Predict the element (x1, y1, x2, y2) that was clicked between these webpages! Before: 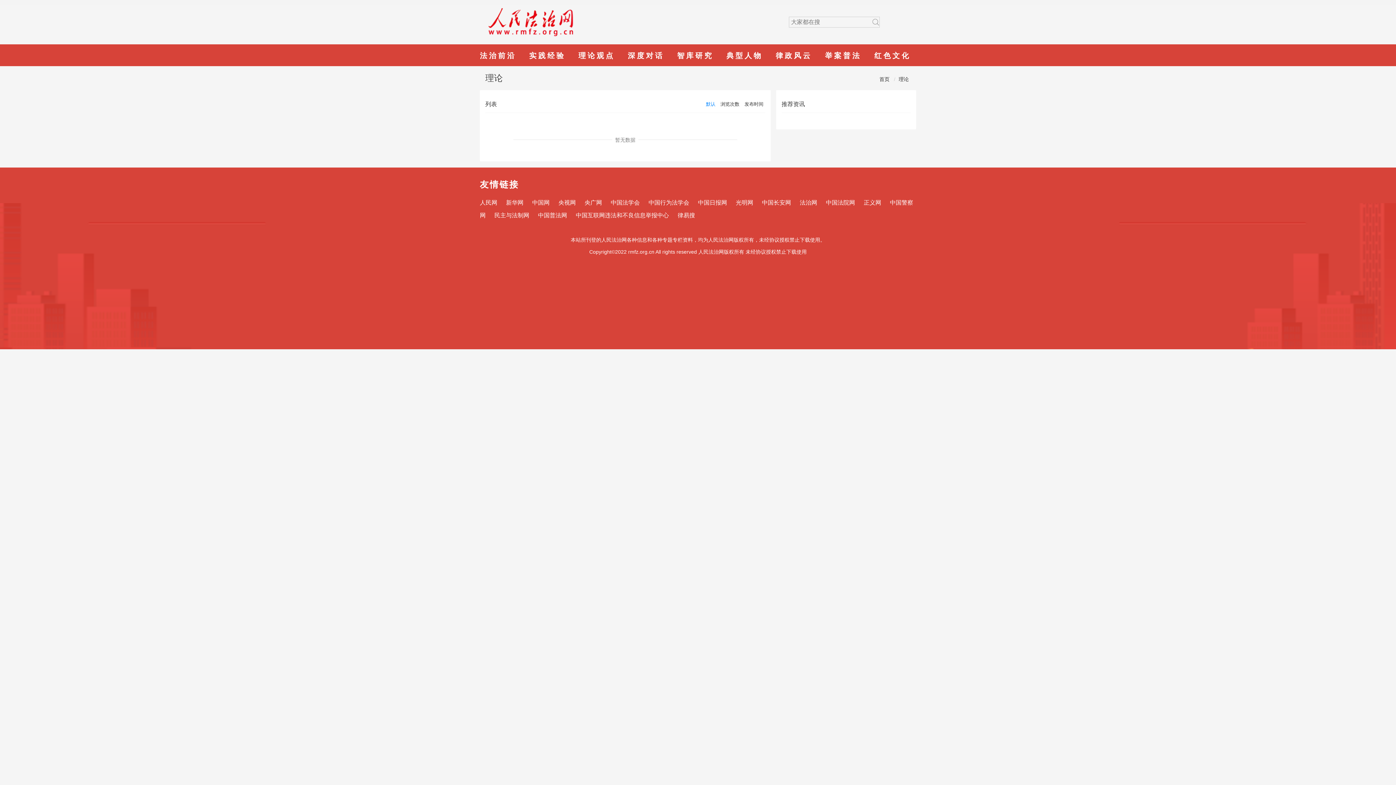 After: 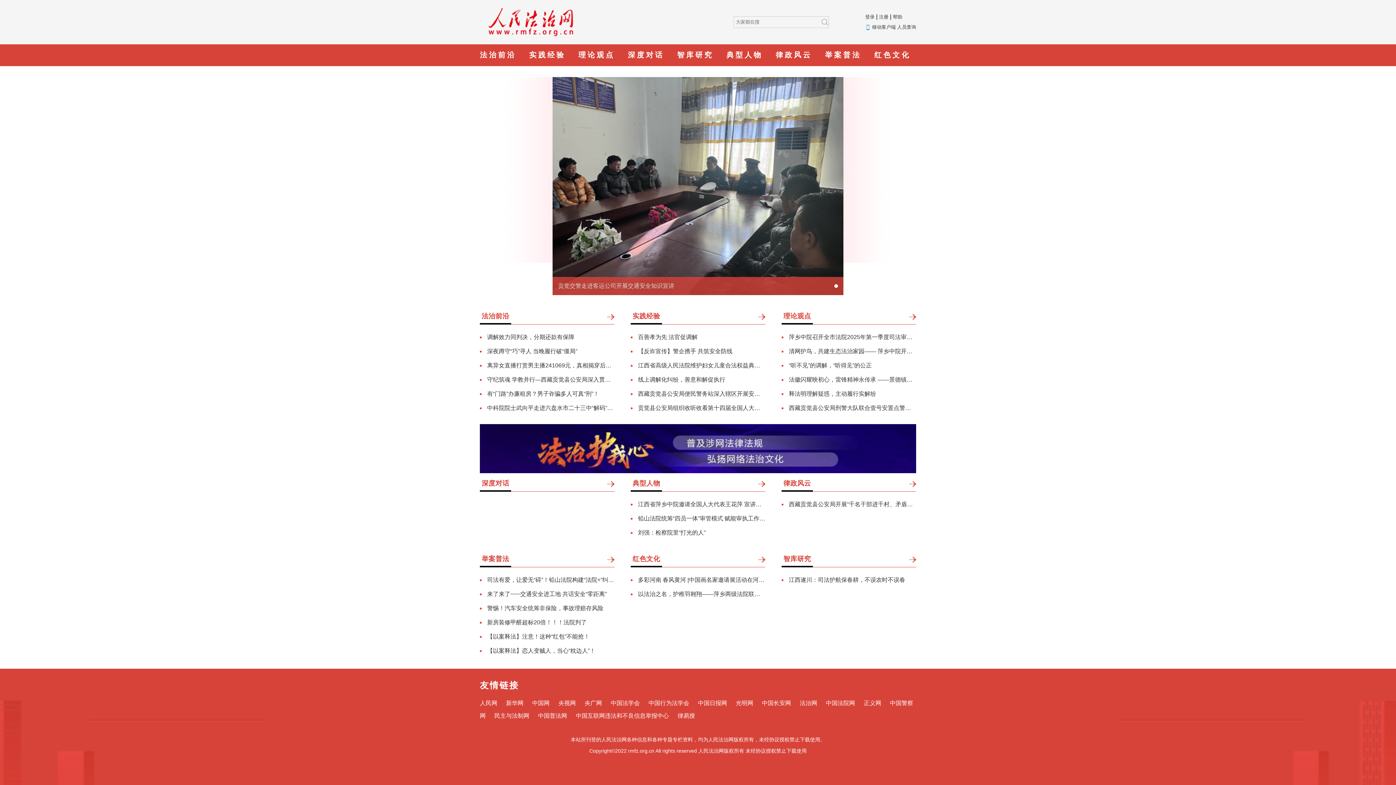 Action: bbox: (480, 18, 581, 24)